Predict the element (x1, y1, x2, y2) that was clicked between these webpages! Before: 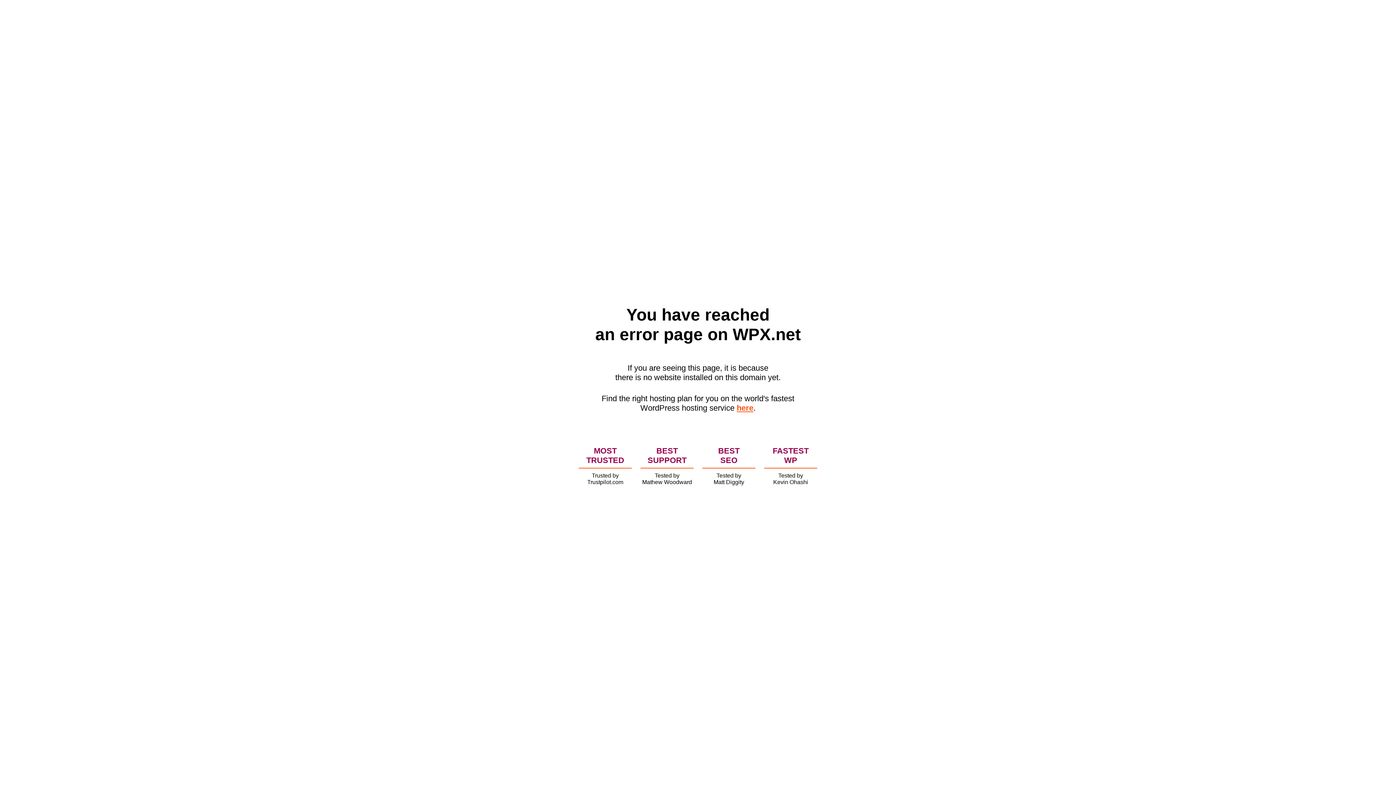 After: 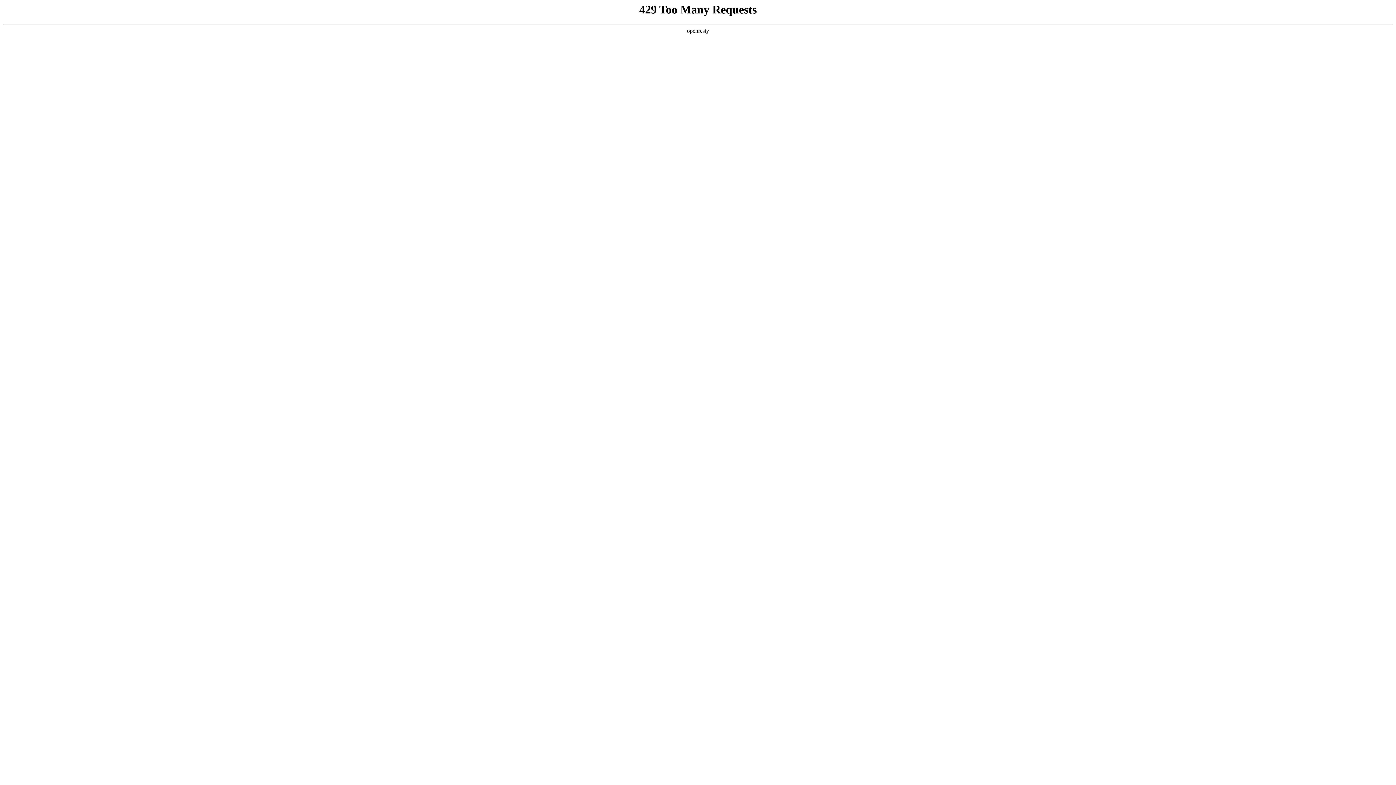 Action: bbox: (736, 403, 753, 412) label: here